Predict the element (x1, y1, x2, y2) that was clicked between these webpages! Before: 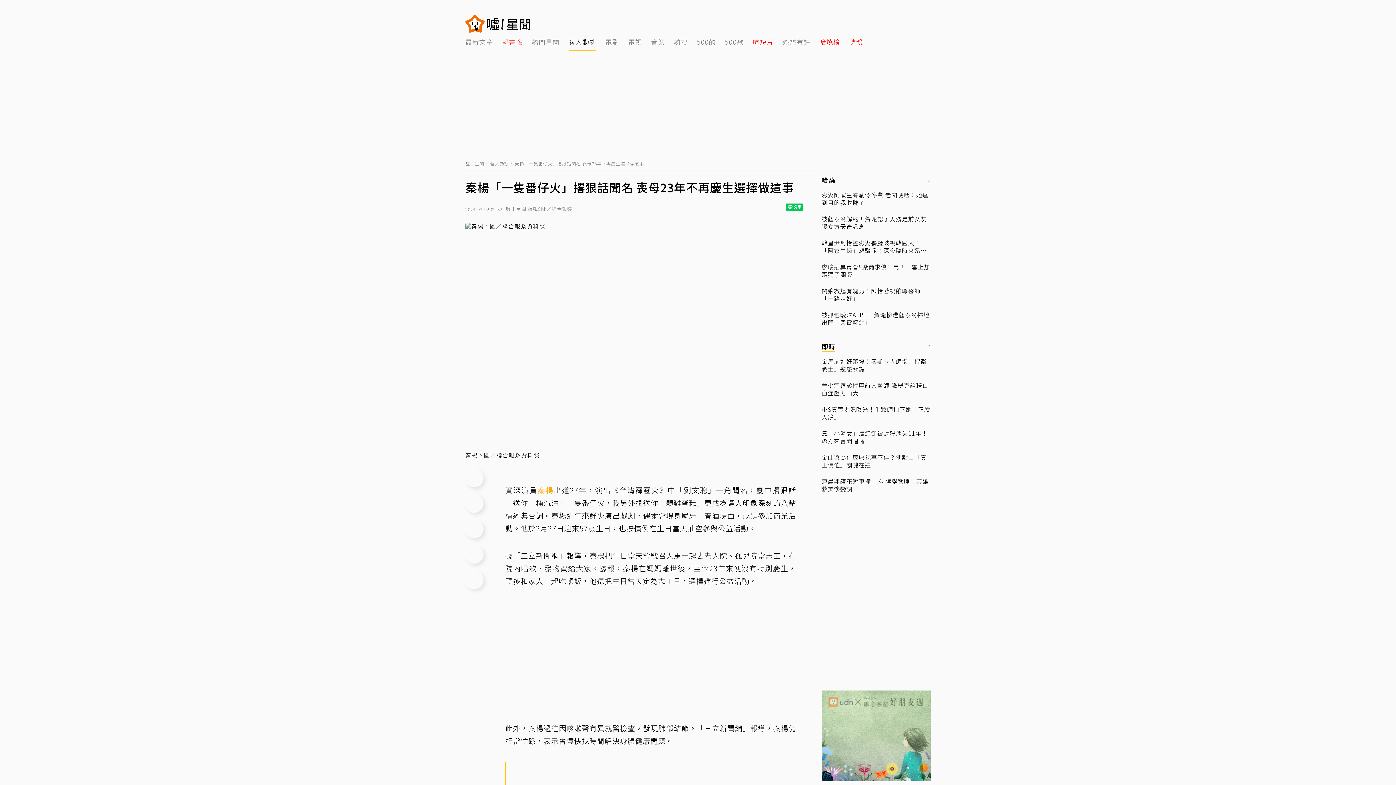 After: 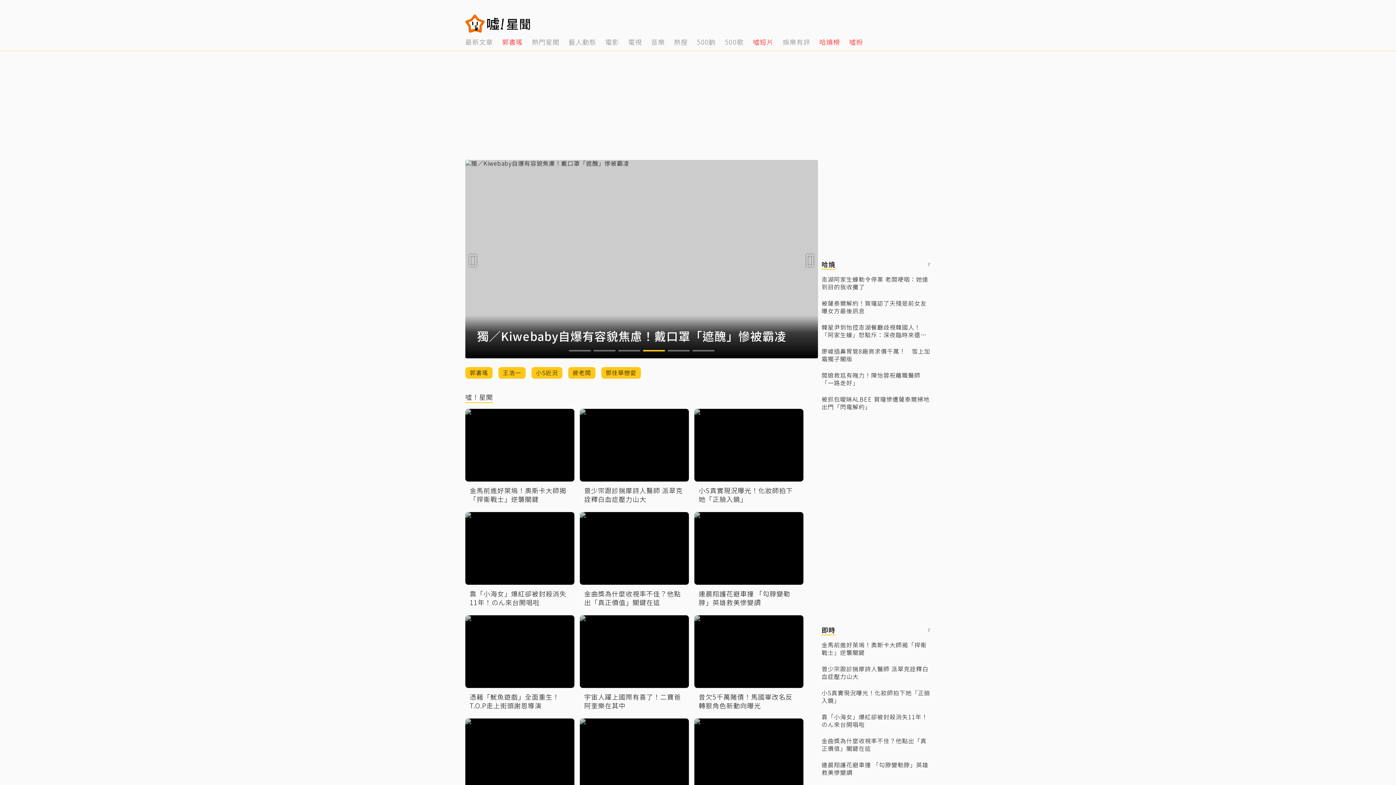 Action: bbox: (465, 160, 484, 166) label: 噓！星聞